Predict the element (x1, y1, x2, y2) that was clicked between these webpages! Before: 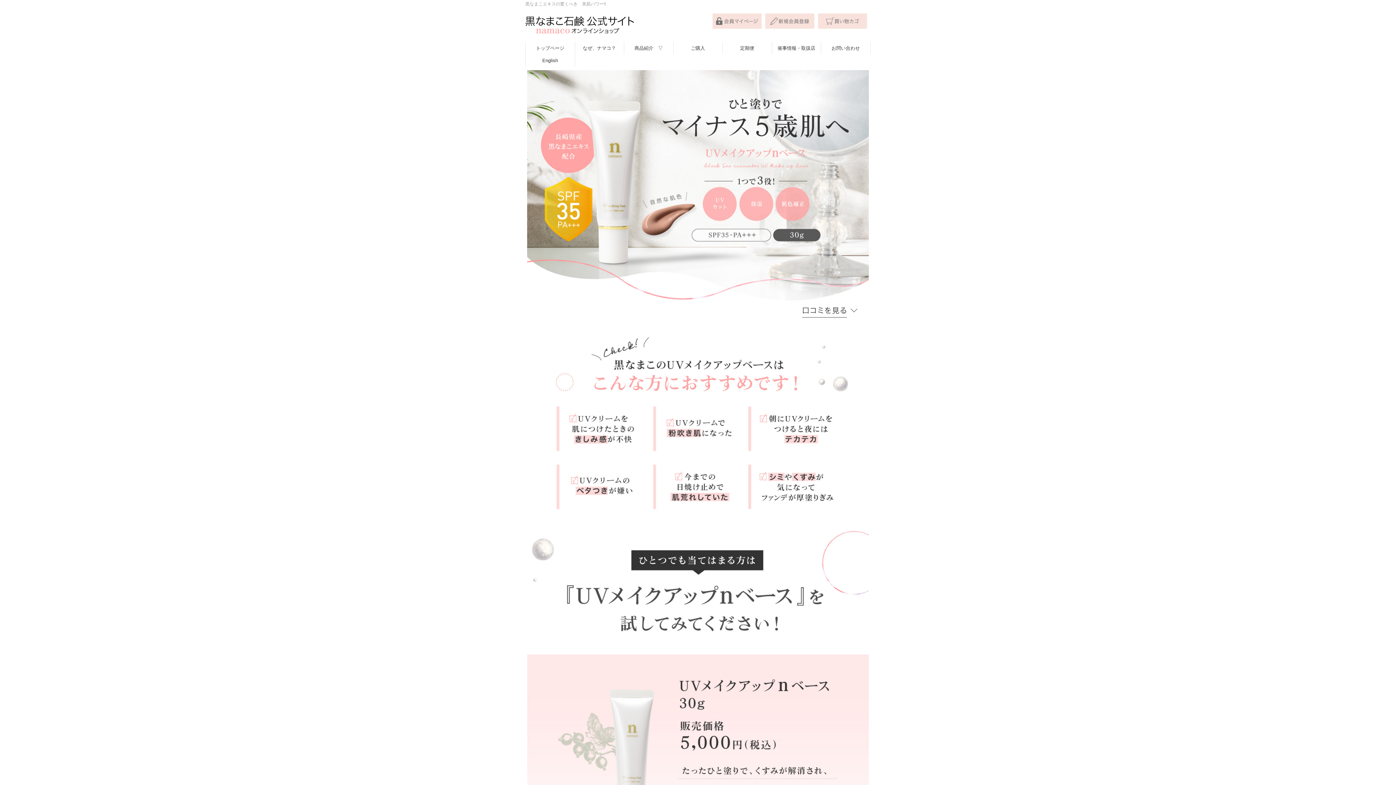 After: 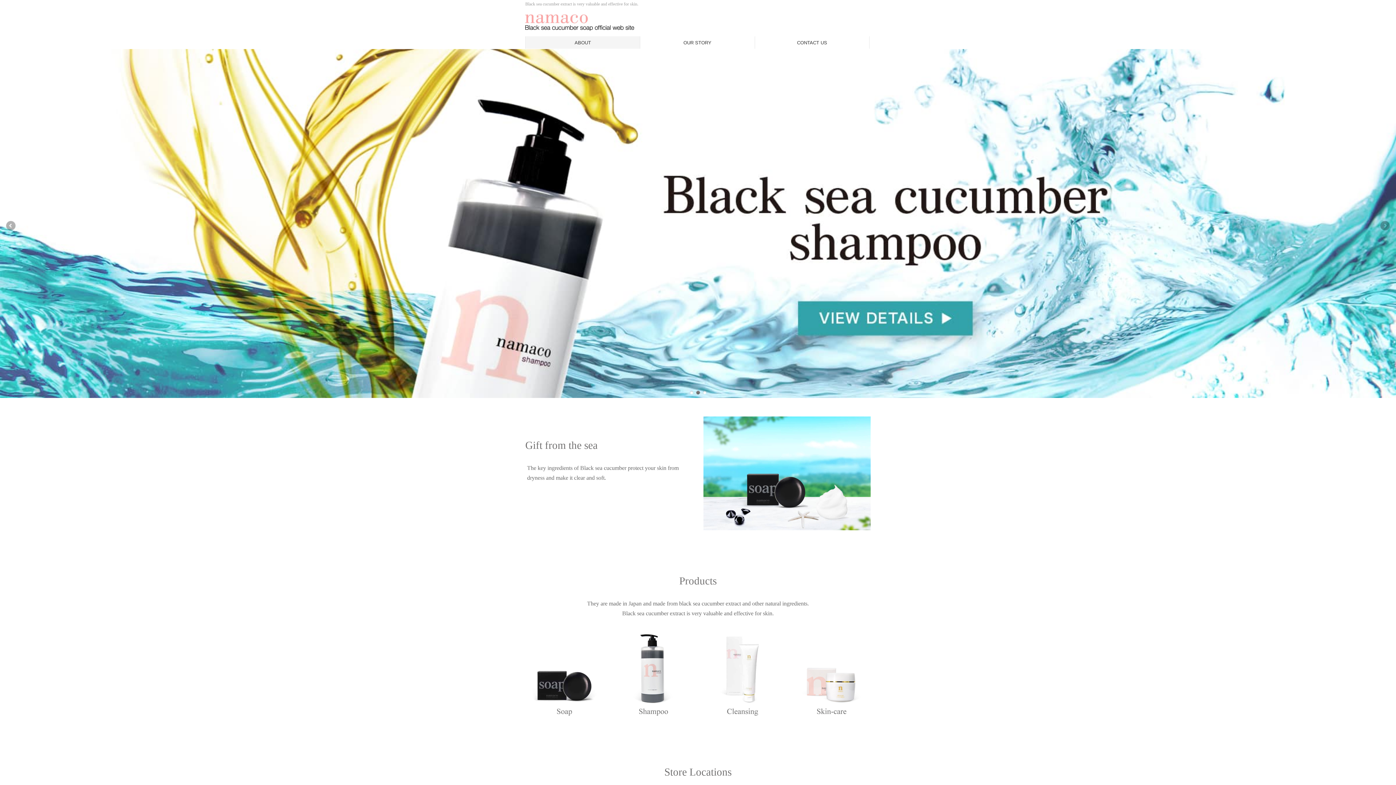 Action: bbox: (525, 54, 575, 66) label: English